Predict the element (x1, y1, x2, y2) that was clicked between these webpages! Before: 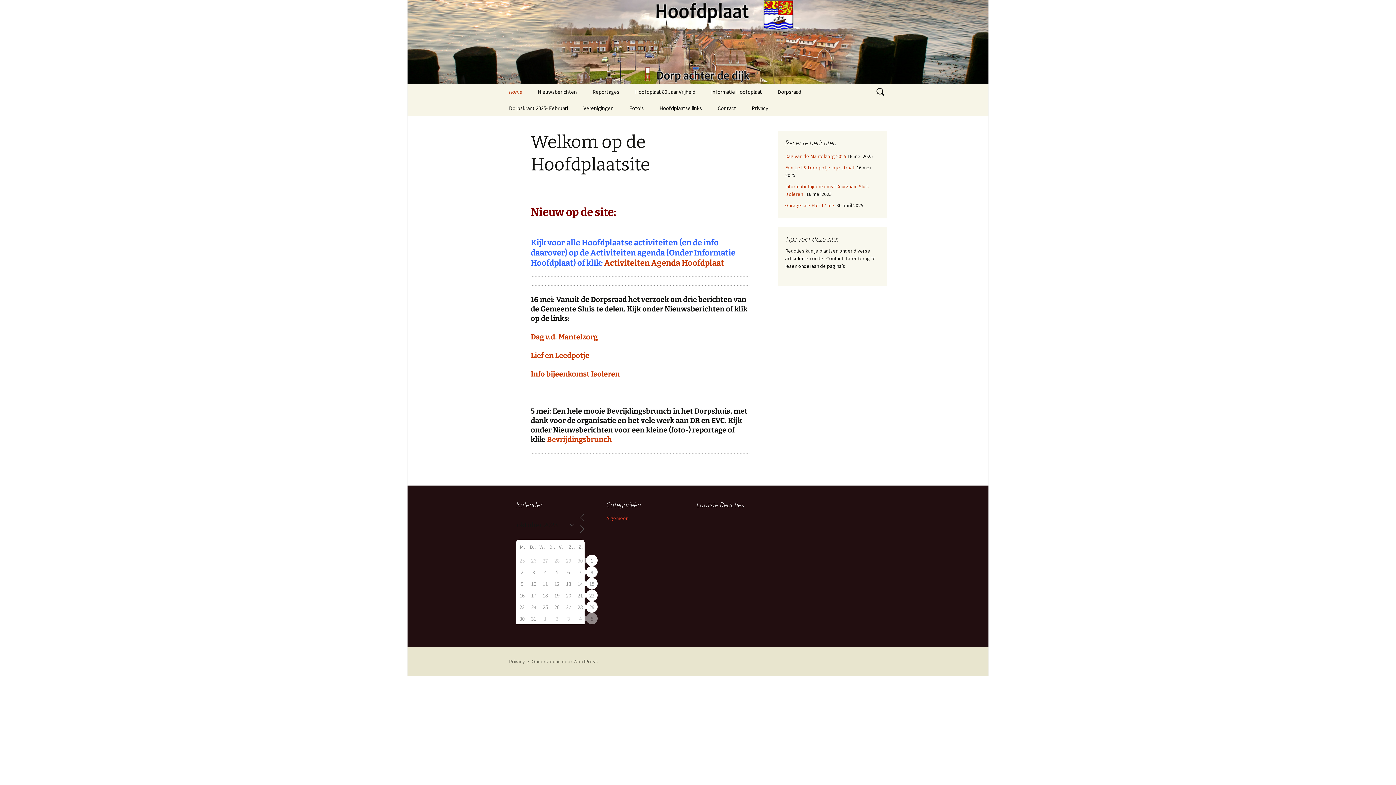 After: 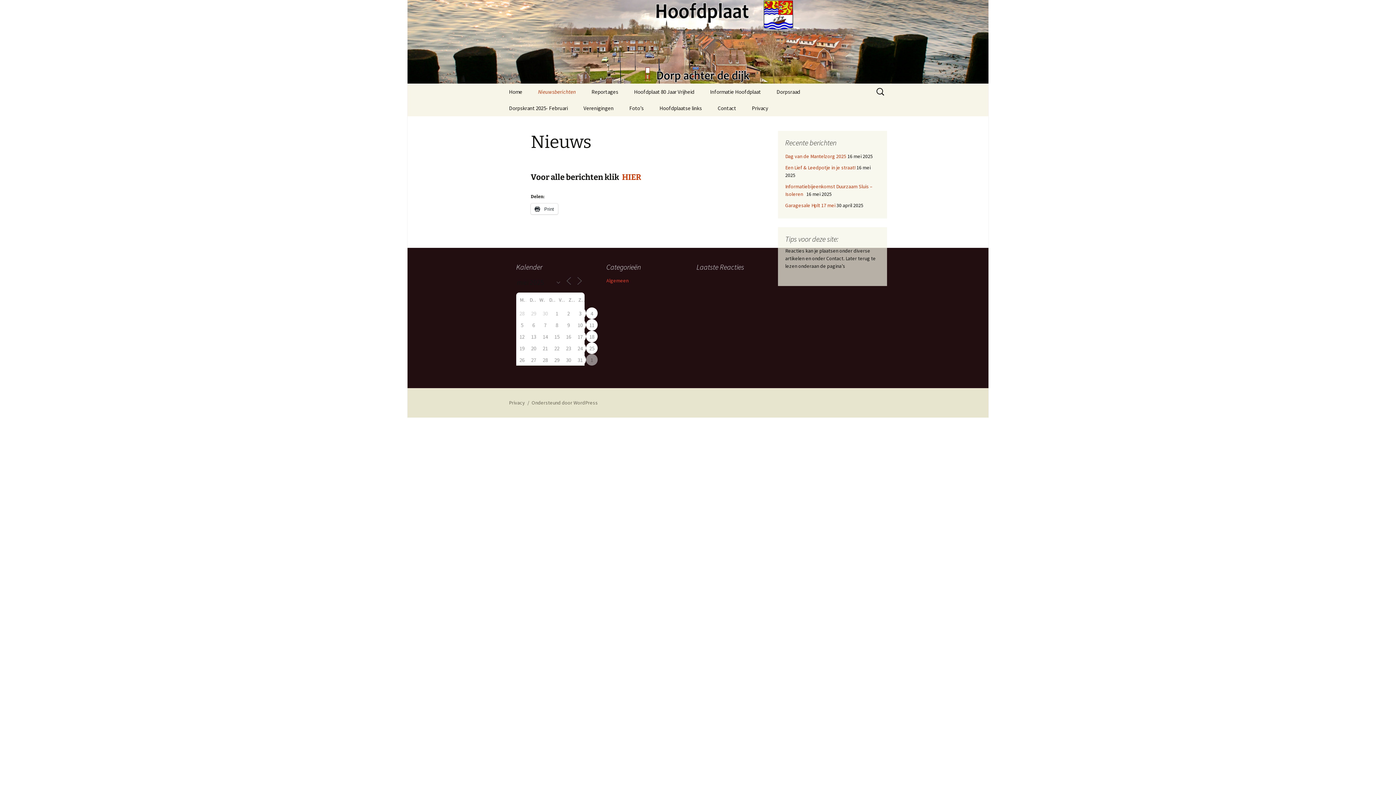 Action: bbox: (530, 83, 584, 100) label: Nieuwsberichten